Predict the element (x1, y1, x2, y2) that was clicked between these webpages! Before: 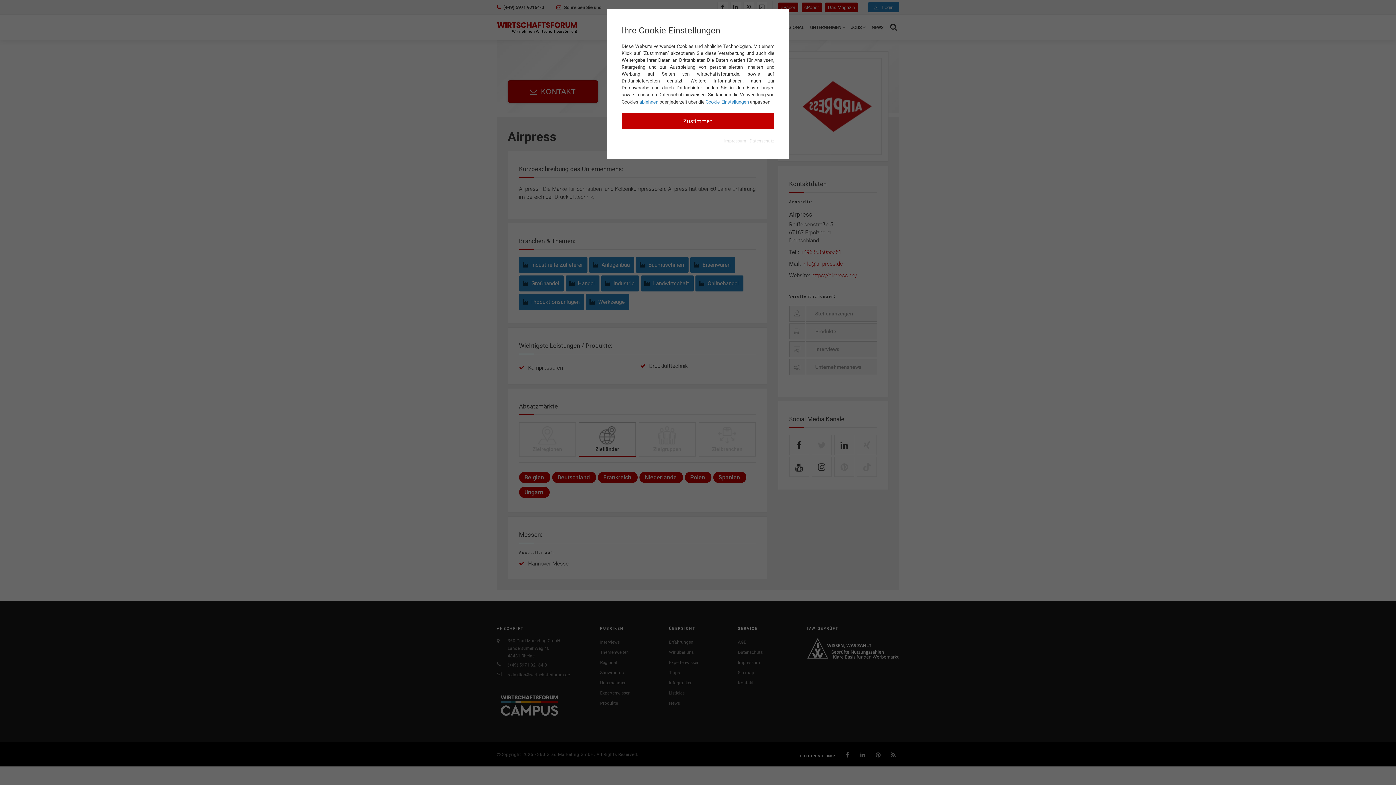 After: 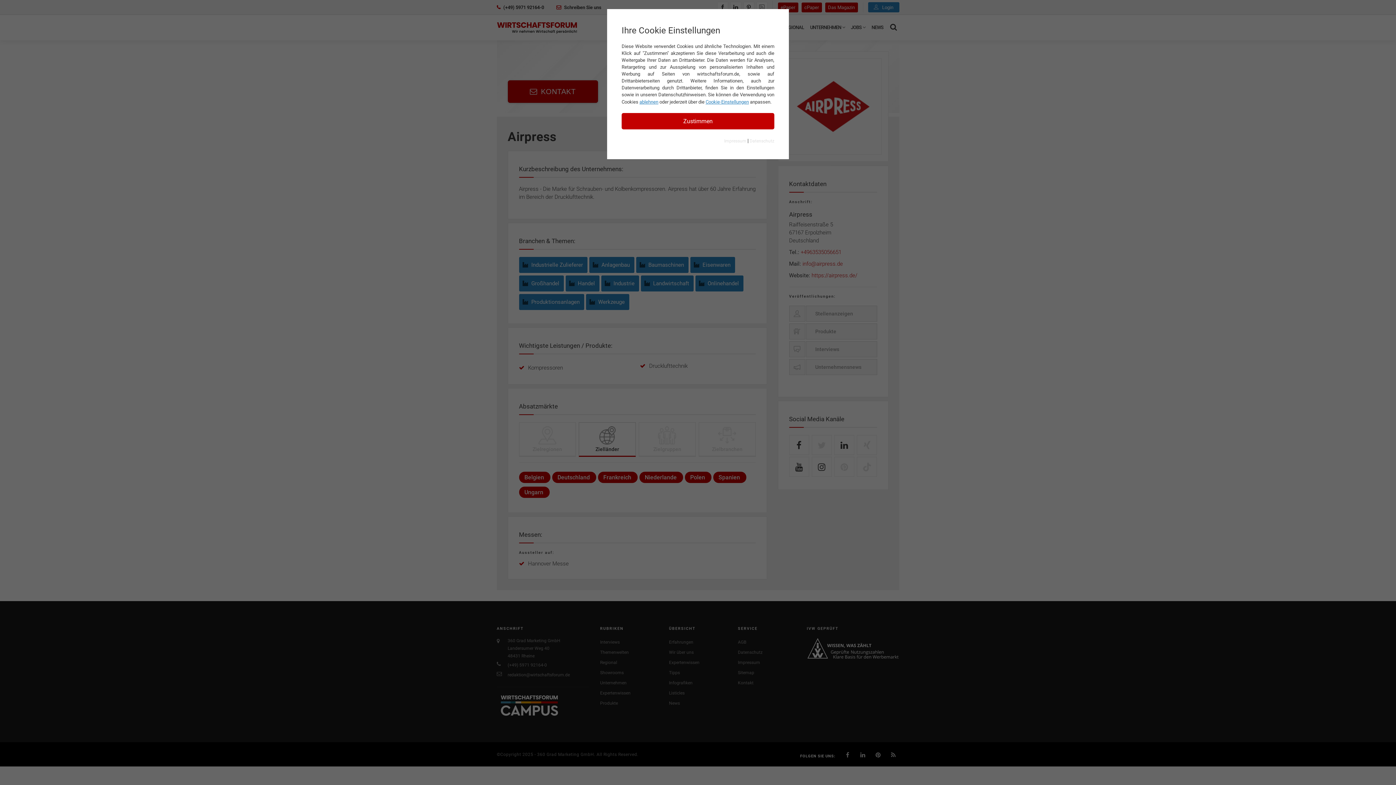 Action: label: Datenschutzhinweisen bbox: (658, 92, 705, 97)